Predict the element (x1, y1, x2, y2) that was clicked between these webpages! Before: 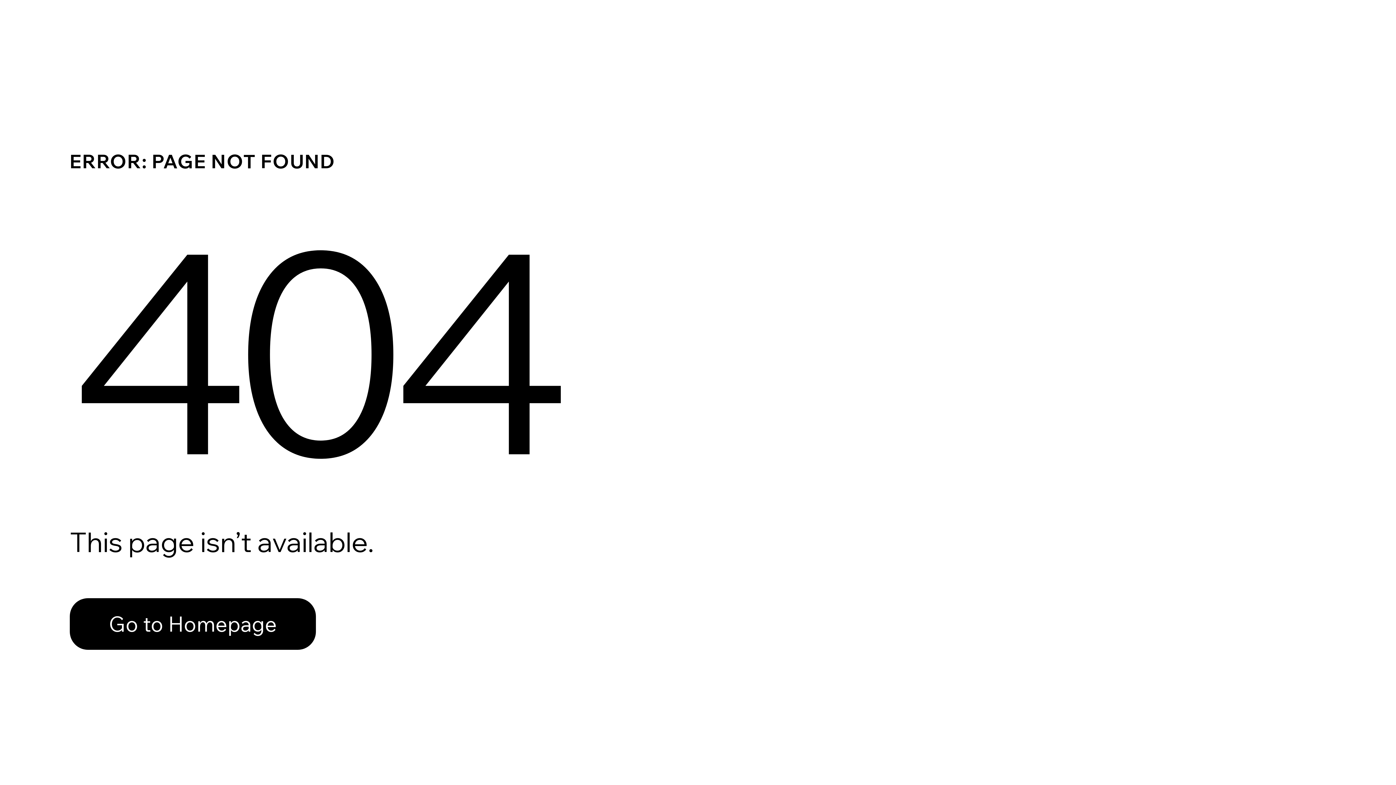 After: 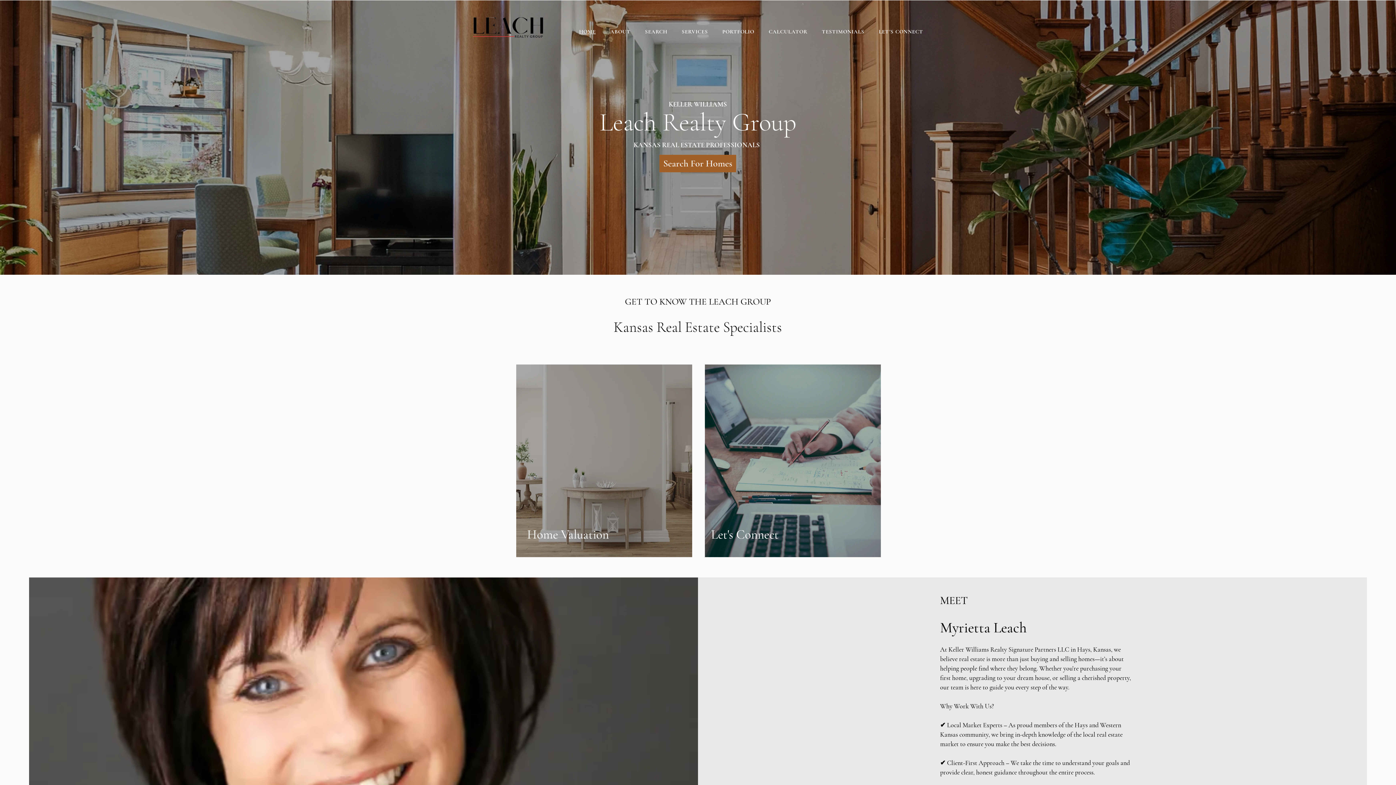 Action: label: Go to Homepage bbox: (69, 582, 768, 659)